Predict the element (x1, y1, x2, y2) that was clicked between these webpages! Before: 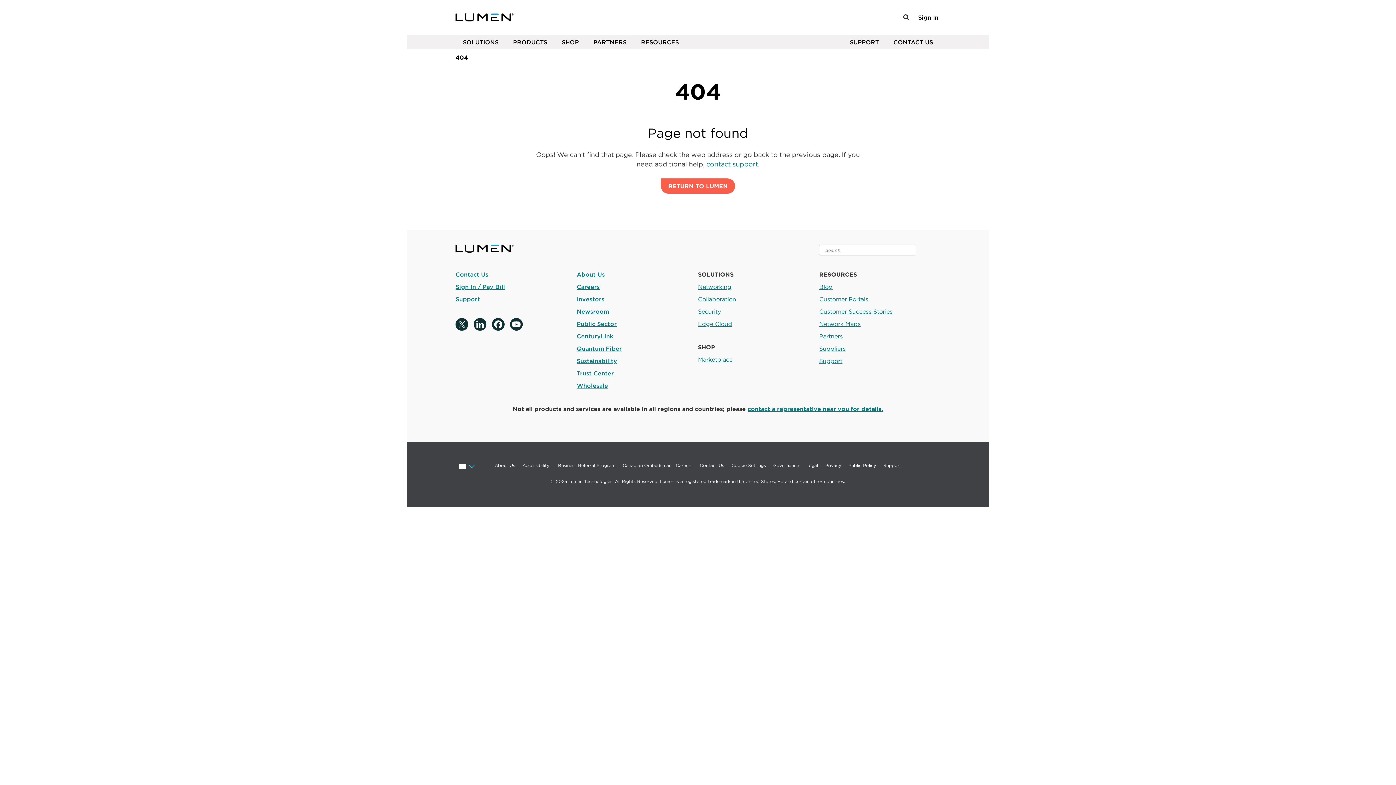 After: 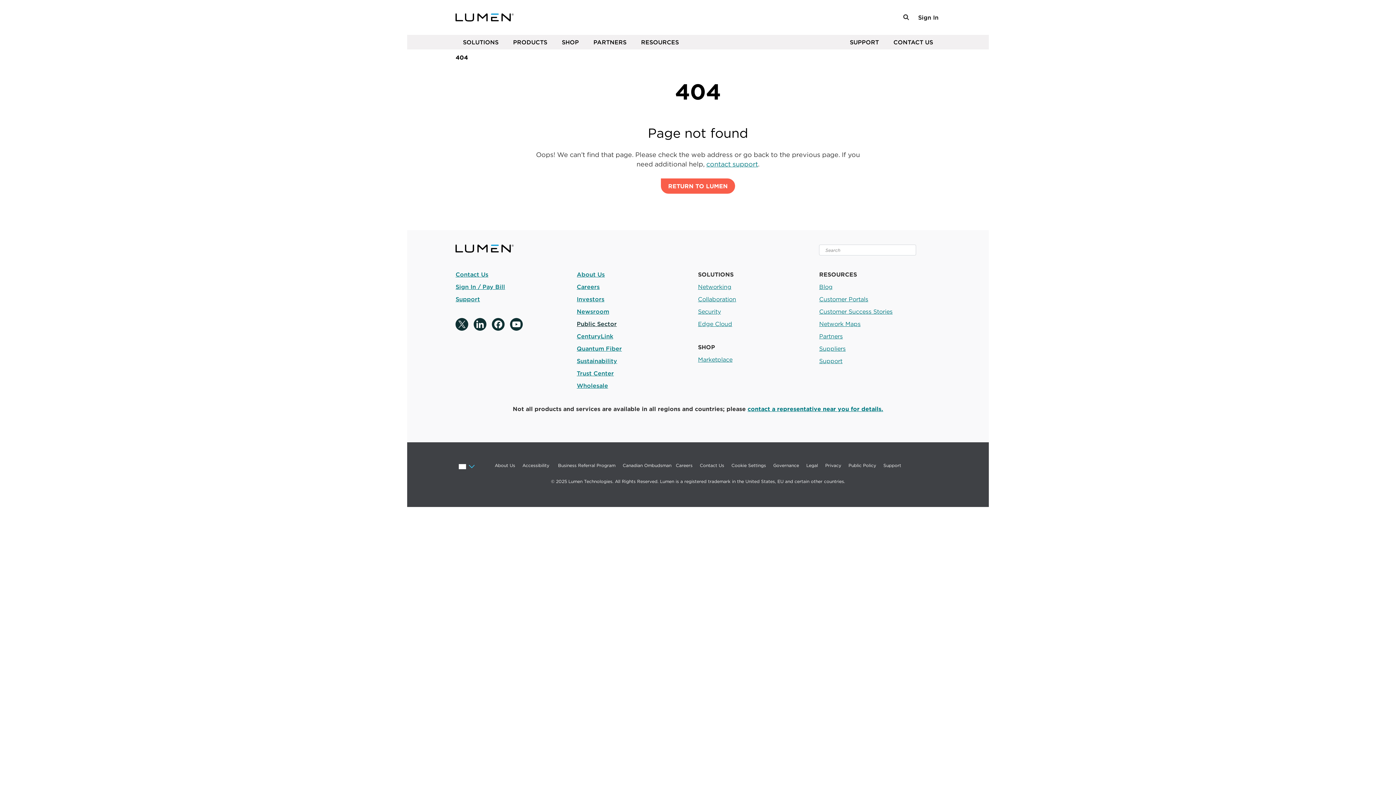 Action: label: Public Sector bbox: (576, 320, 616, 327)